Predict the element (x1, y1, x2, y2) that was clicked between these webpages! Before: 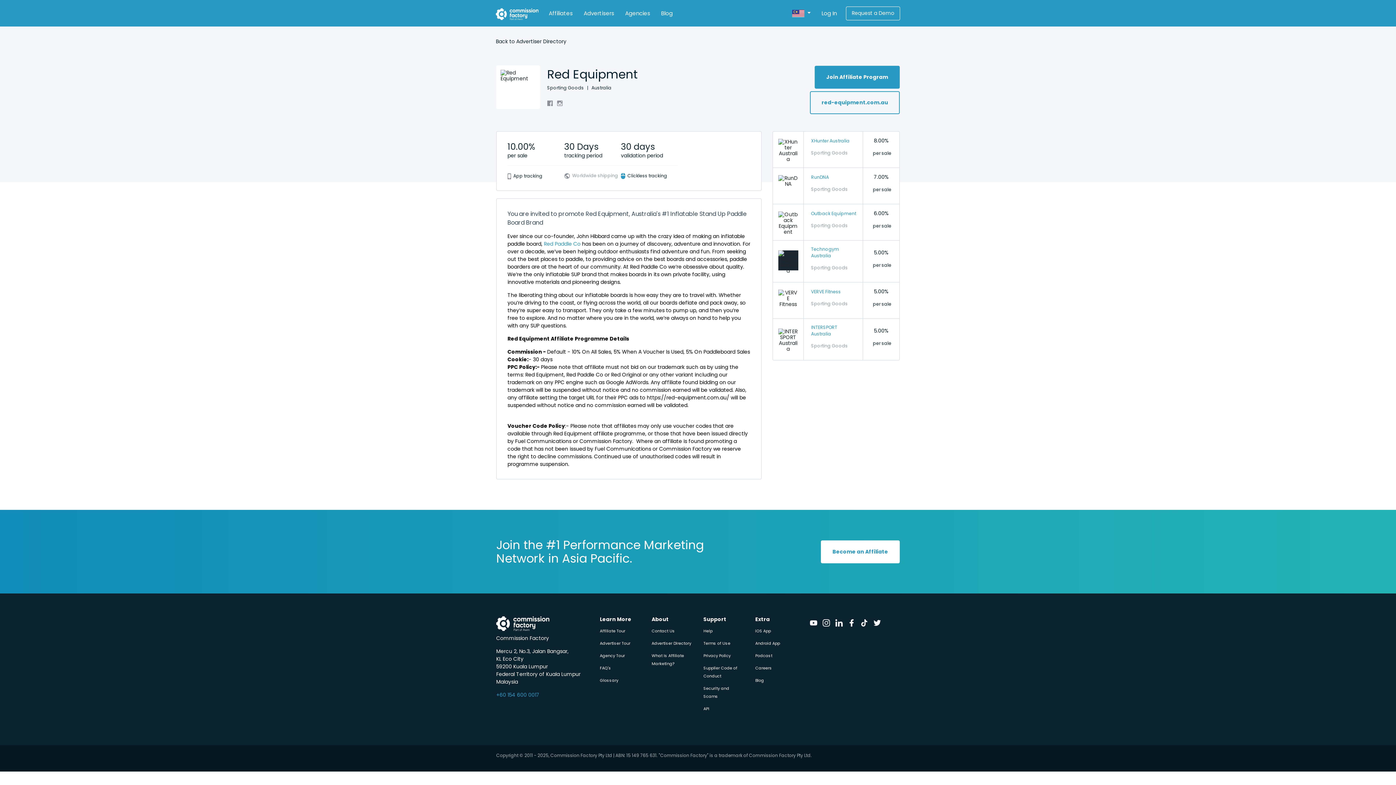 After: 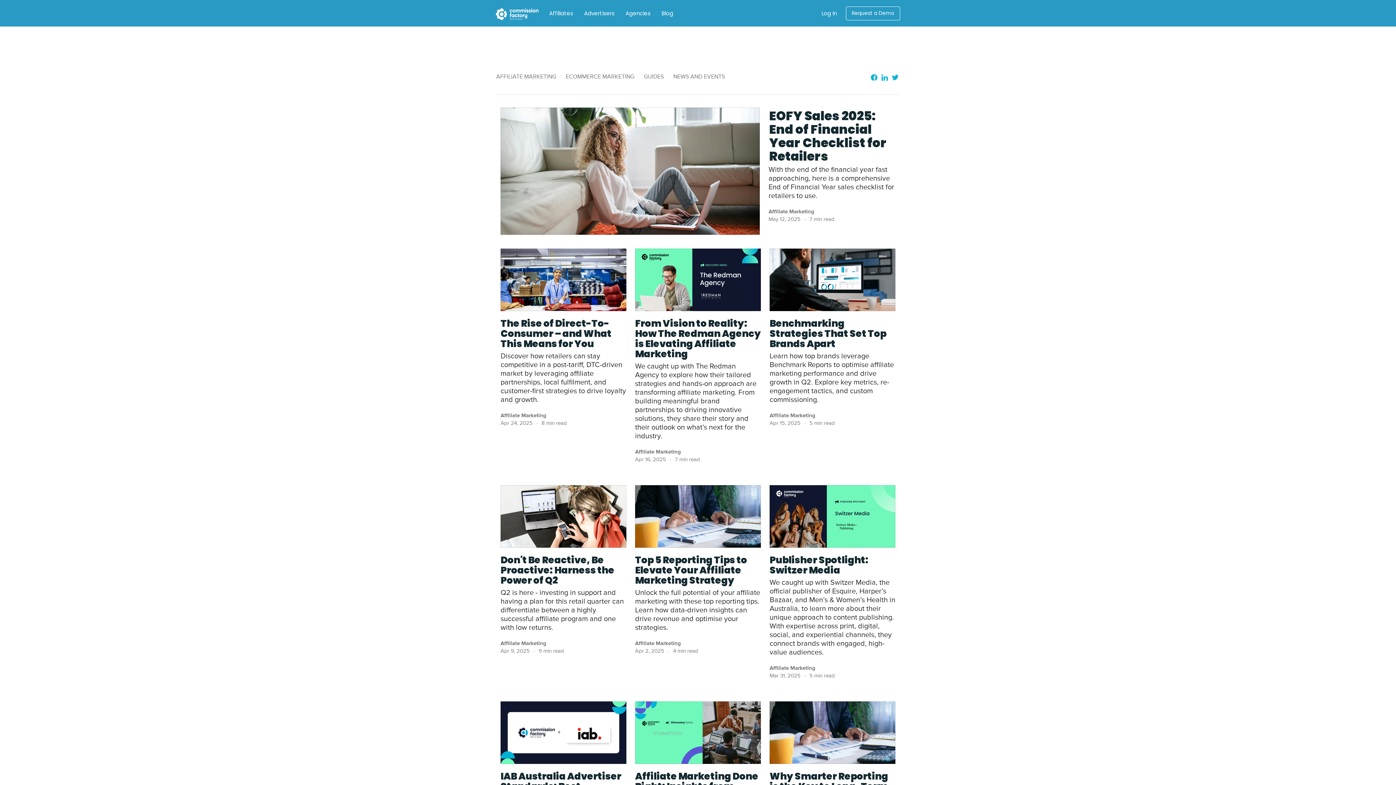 Action: label: Blog bbox: (655, 6, 678, 19)